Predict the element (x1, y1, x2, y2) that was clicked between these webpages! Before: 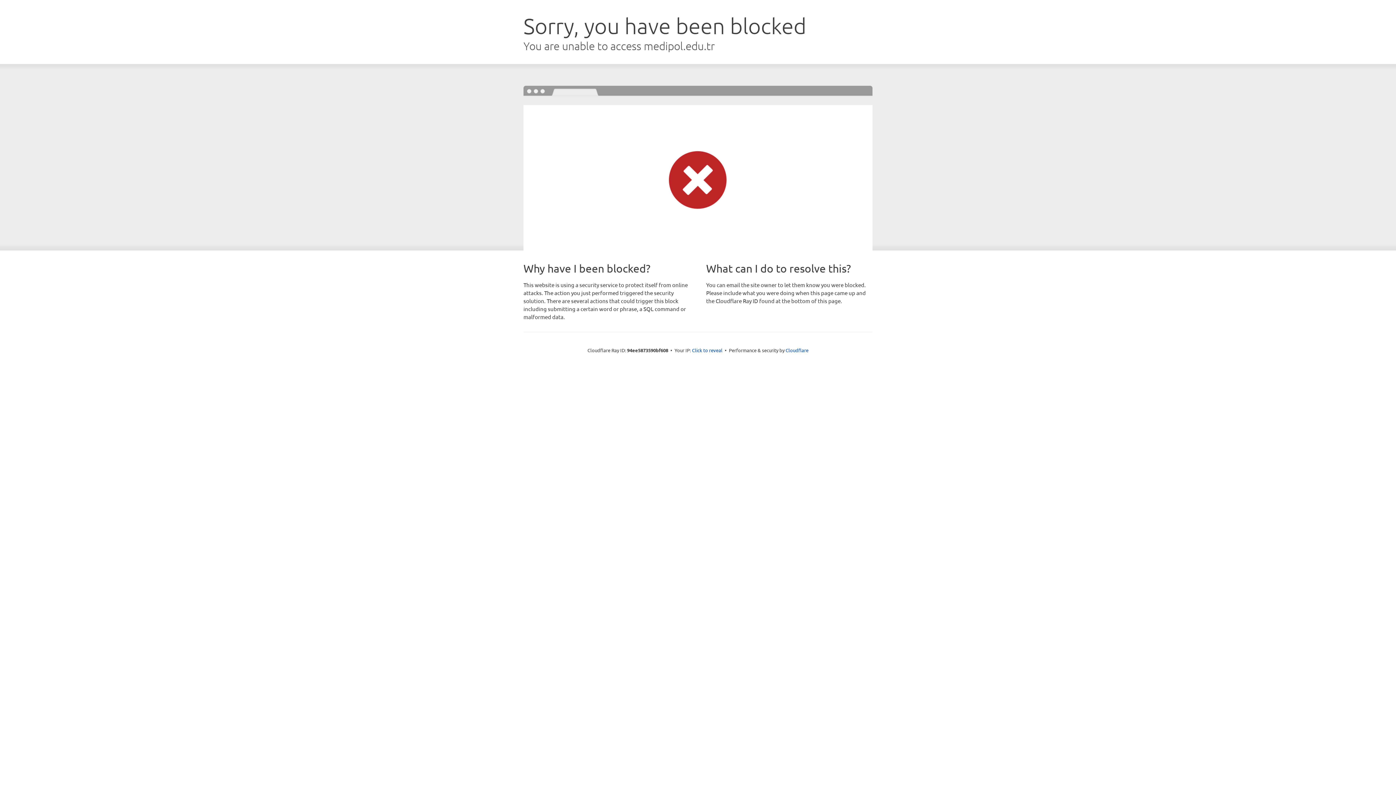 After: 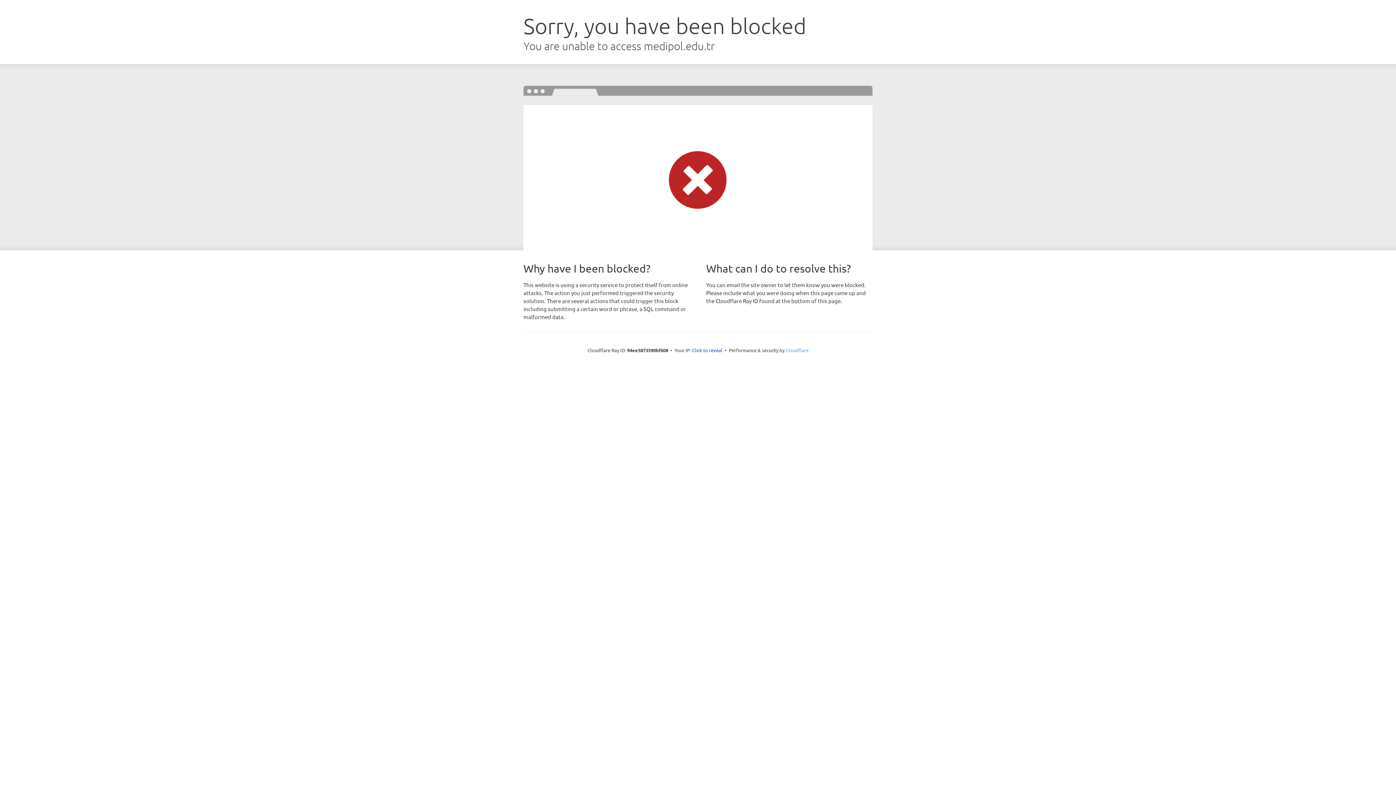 Action: label: Cloudflare bbox: (785, 347, 808, 353)